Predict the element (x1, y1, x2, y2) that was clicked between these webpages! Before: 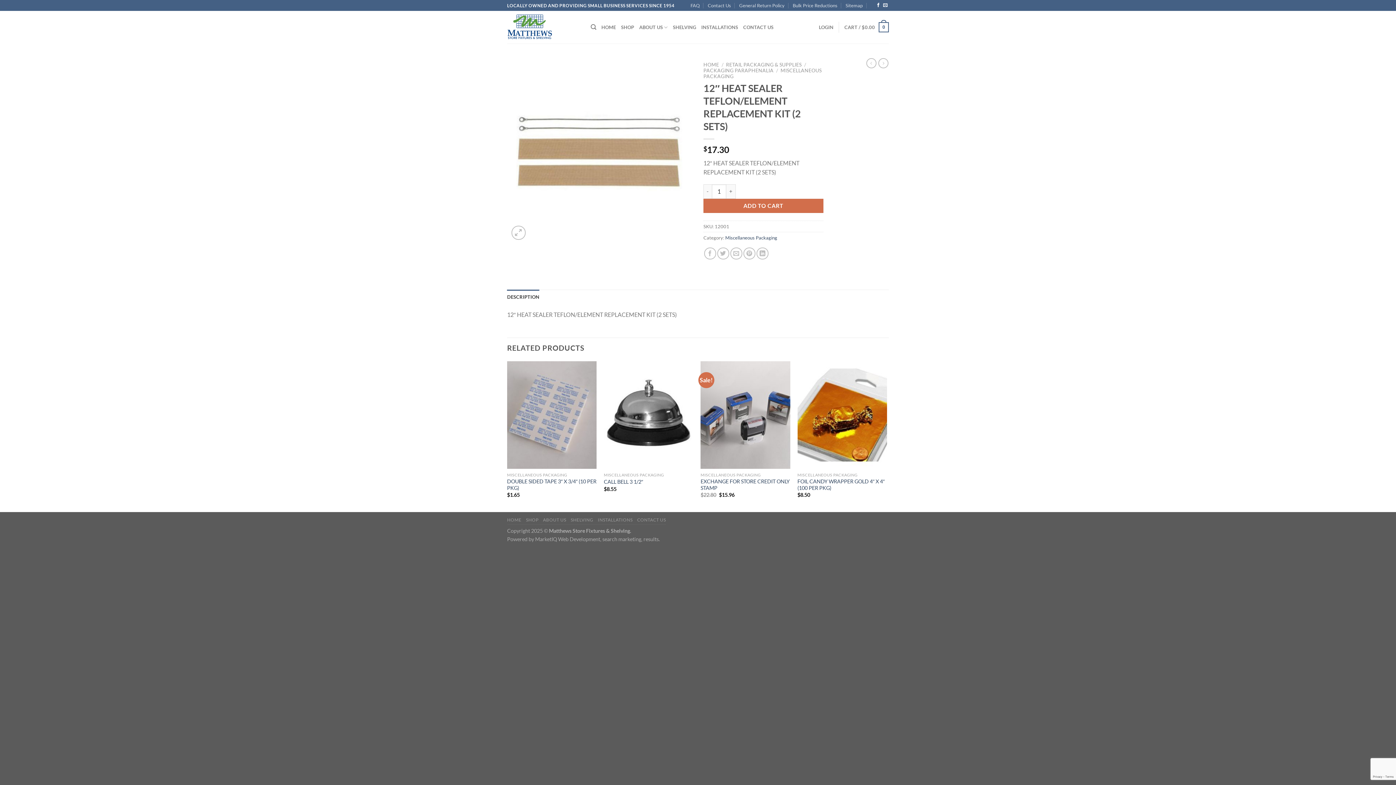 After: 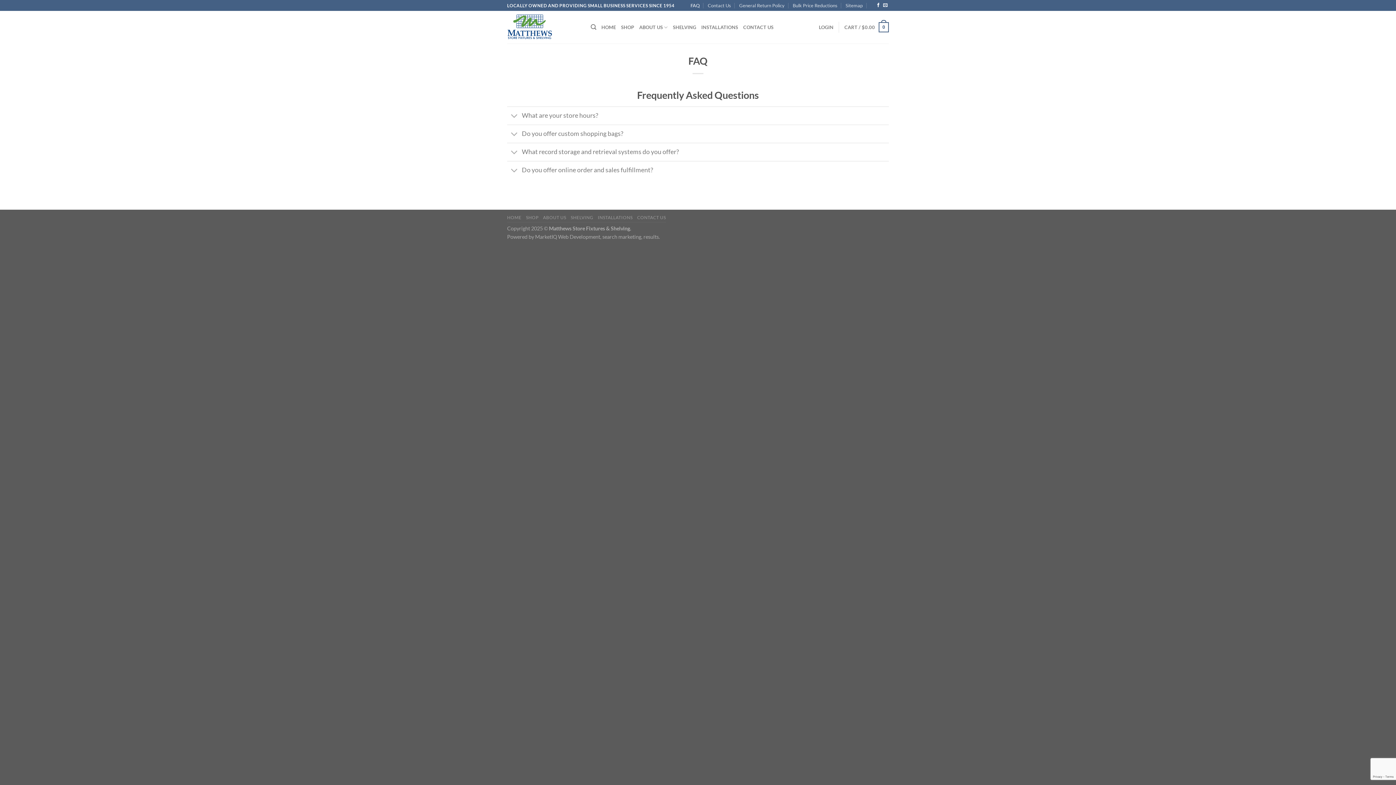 Action: label: FAQ bbox: (690, 0, 699, 10)